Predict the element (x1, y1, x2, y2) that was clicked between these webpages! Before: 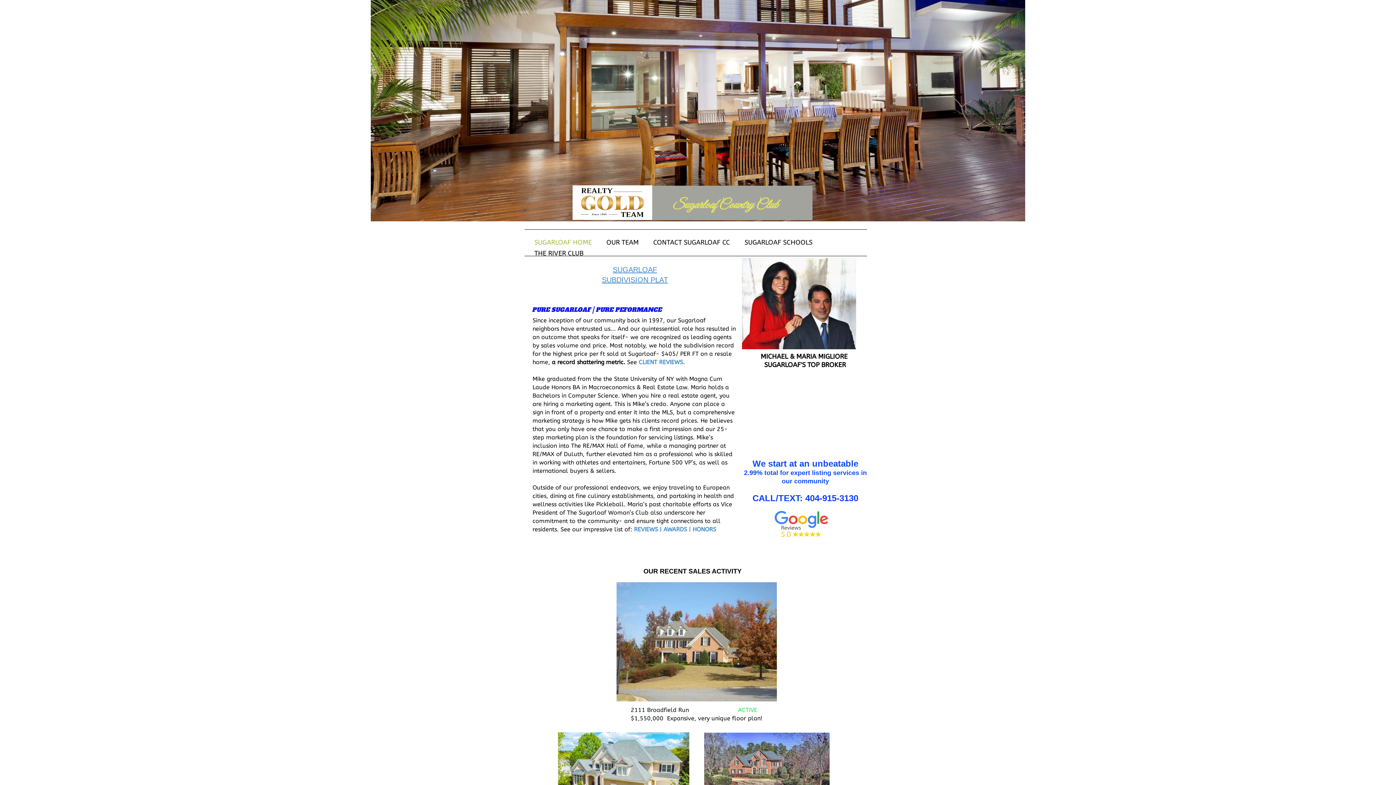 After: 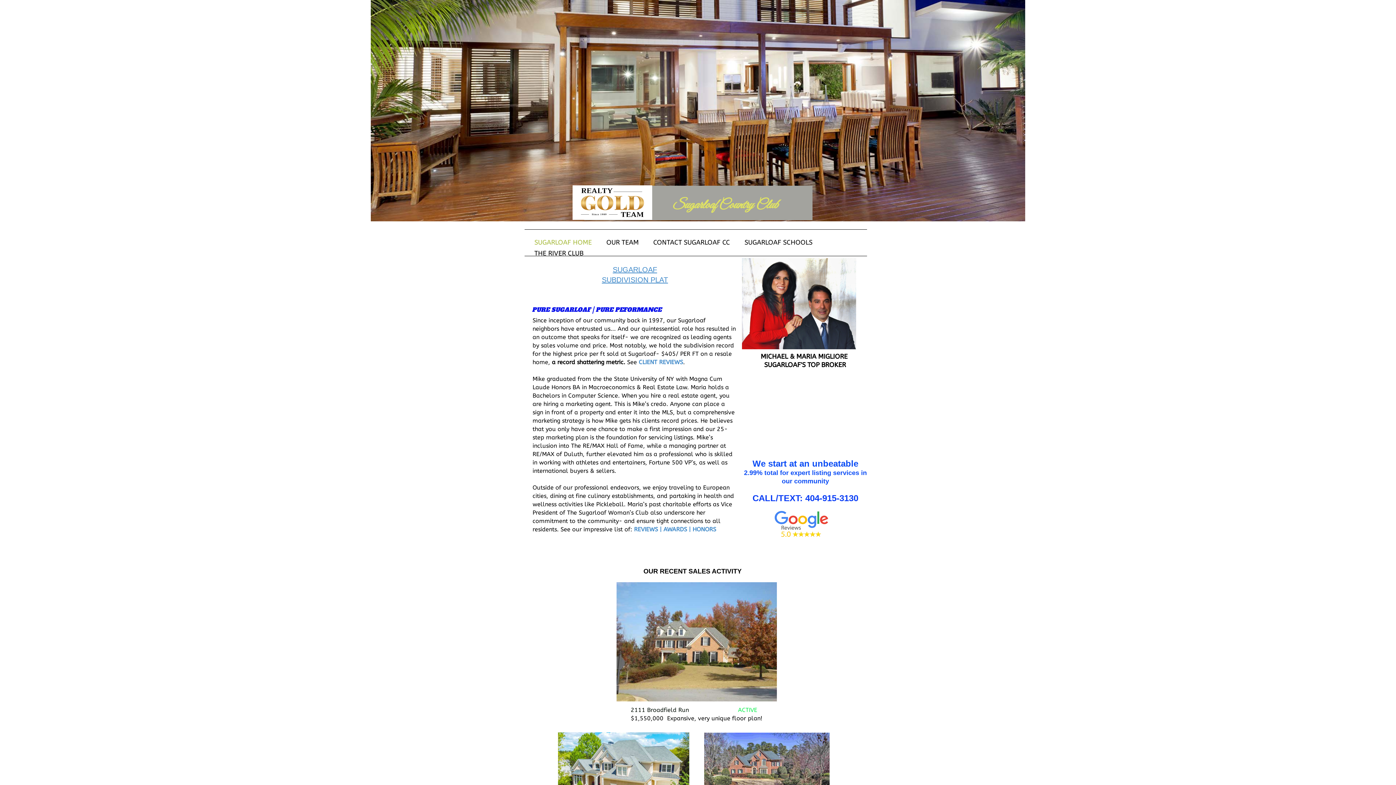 Action: bbox: (534, 238, 592, 246) label: SUGARLOAF HOME